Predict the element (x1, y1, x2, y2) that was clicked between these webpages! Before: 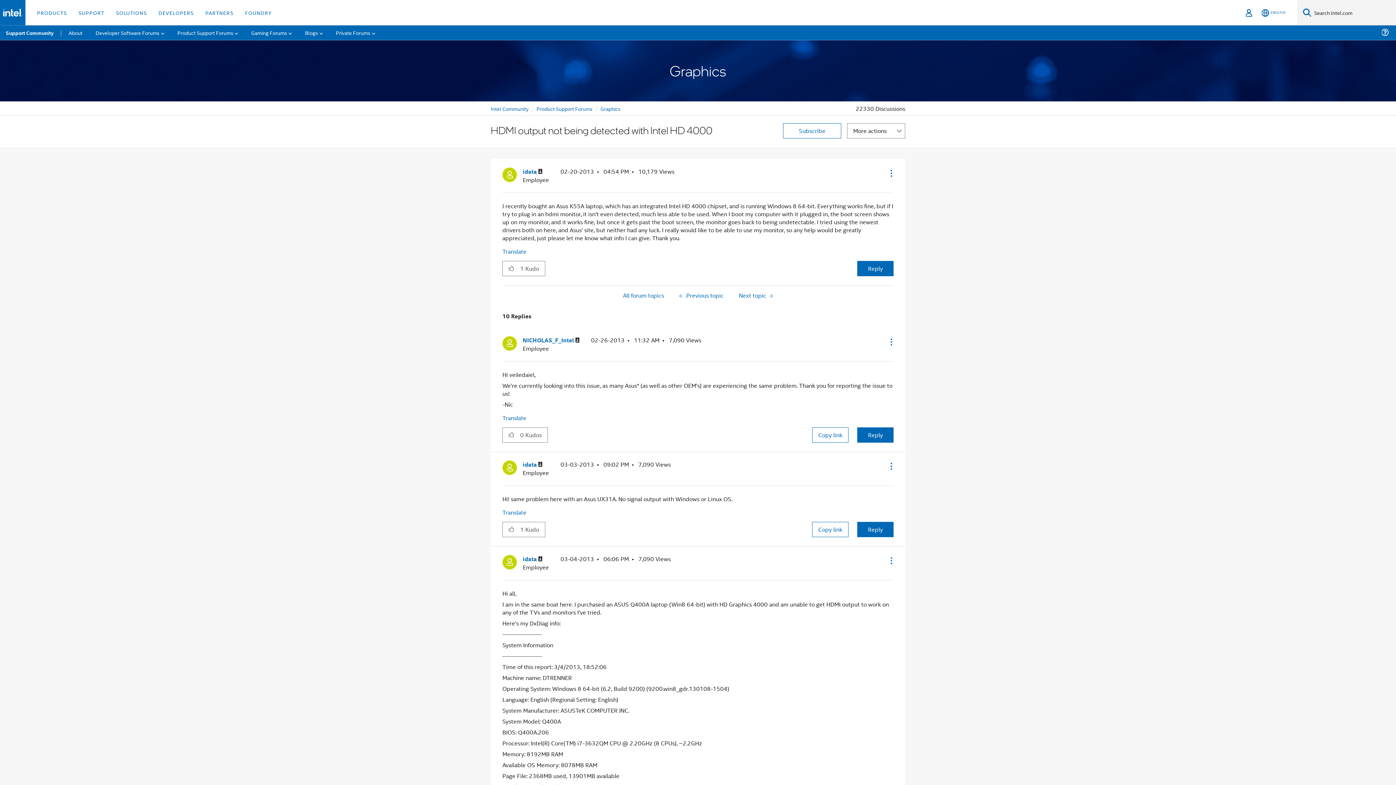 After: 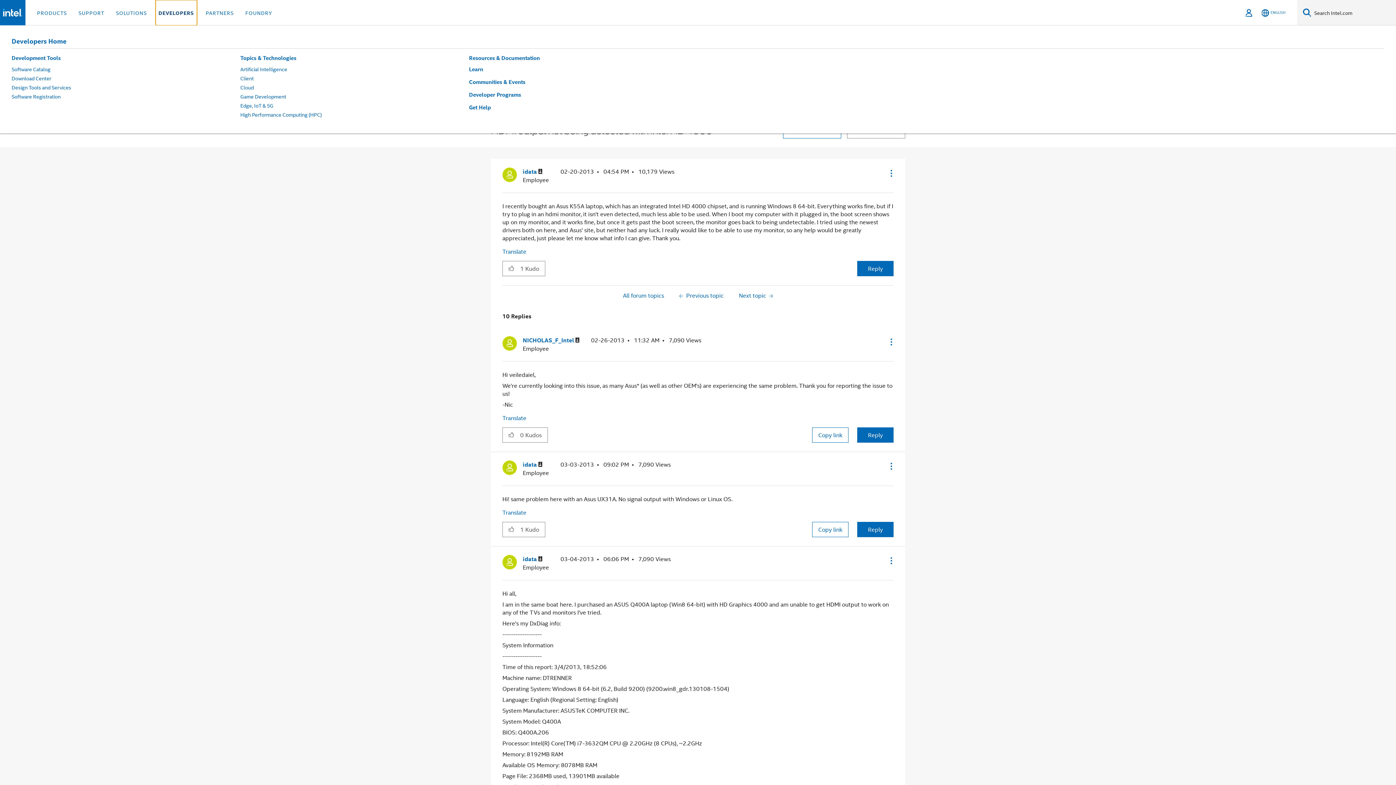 Action: bbox: (155, 0, 196, 25) label: DEVELOPERS